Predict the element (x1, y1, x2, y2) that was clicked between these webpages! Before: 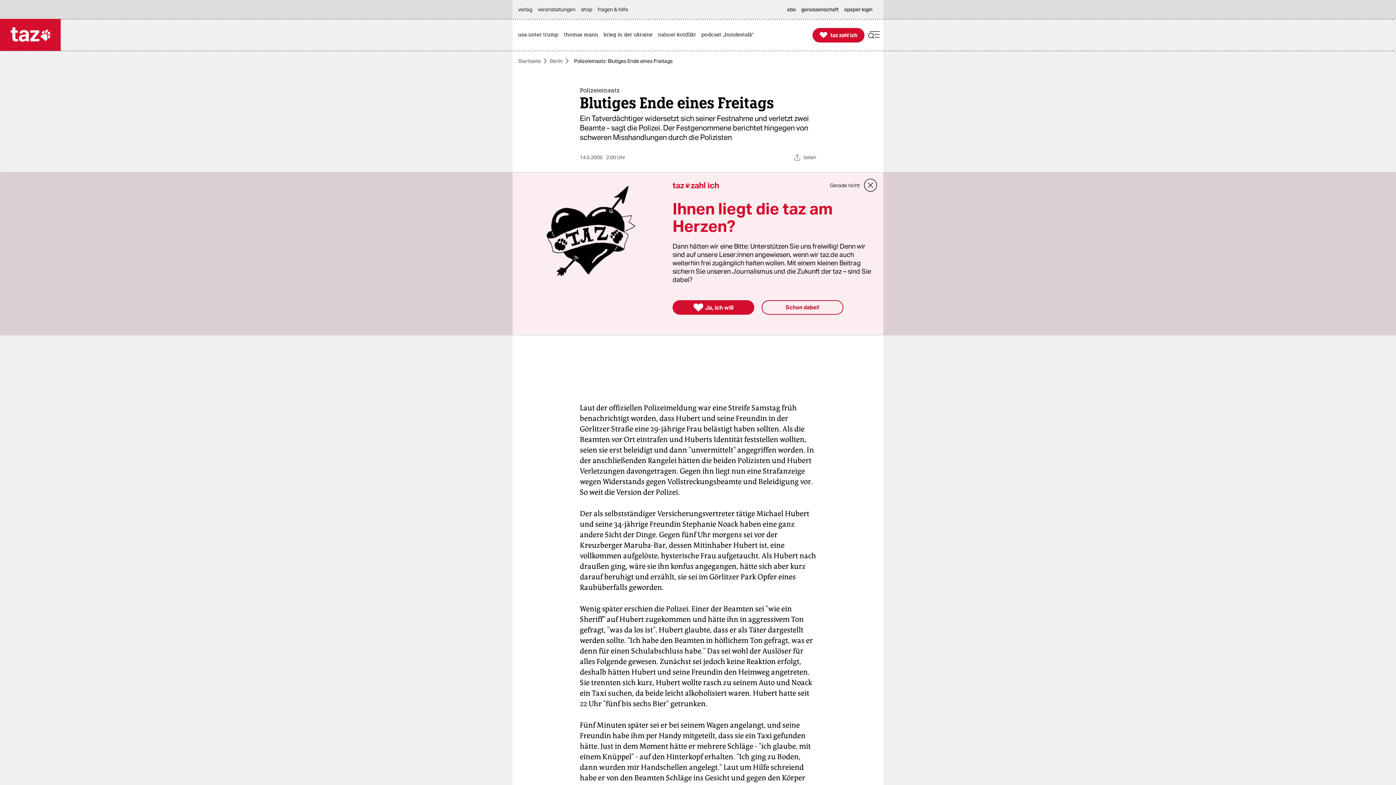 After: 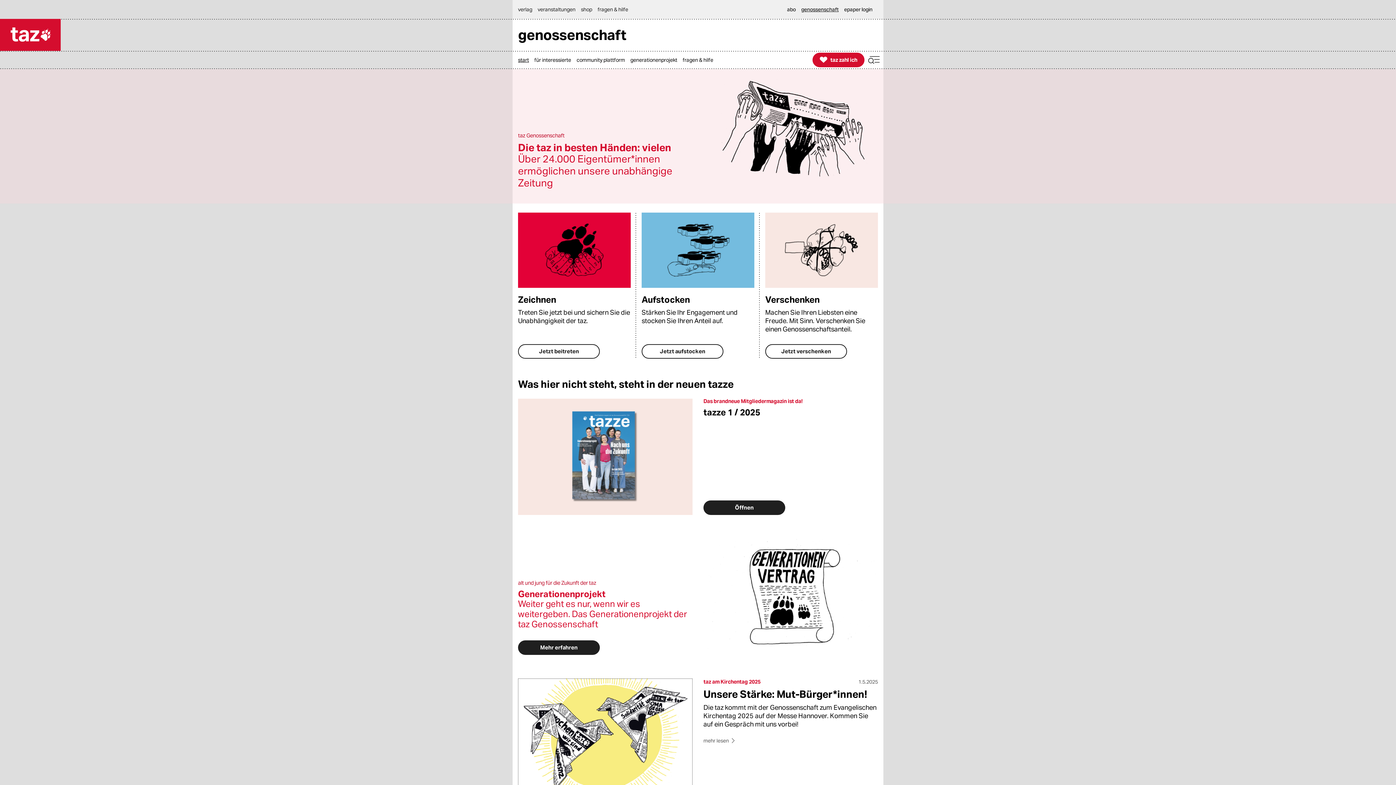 Action: label: genossenschaft bbox: (801, 0, 842, 18)